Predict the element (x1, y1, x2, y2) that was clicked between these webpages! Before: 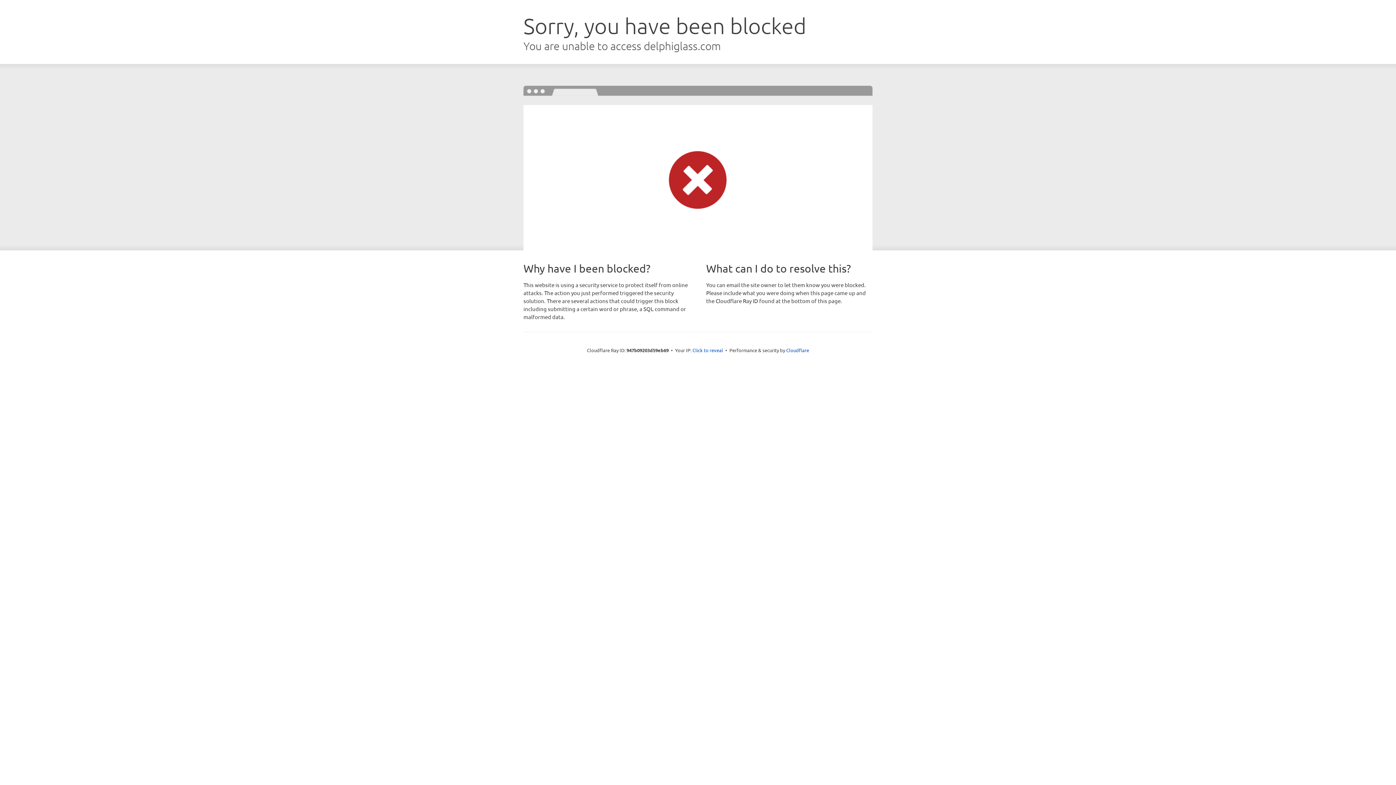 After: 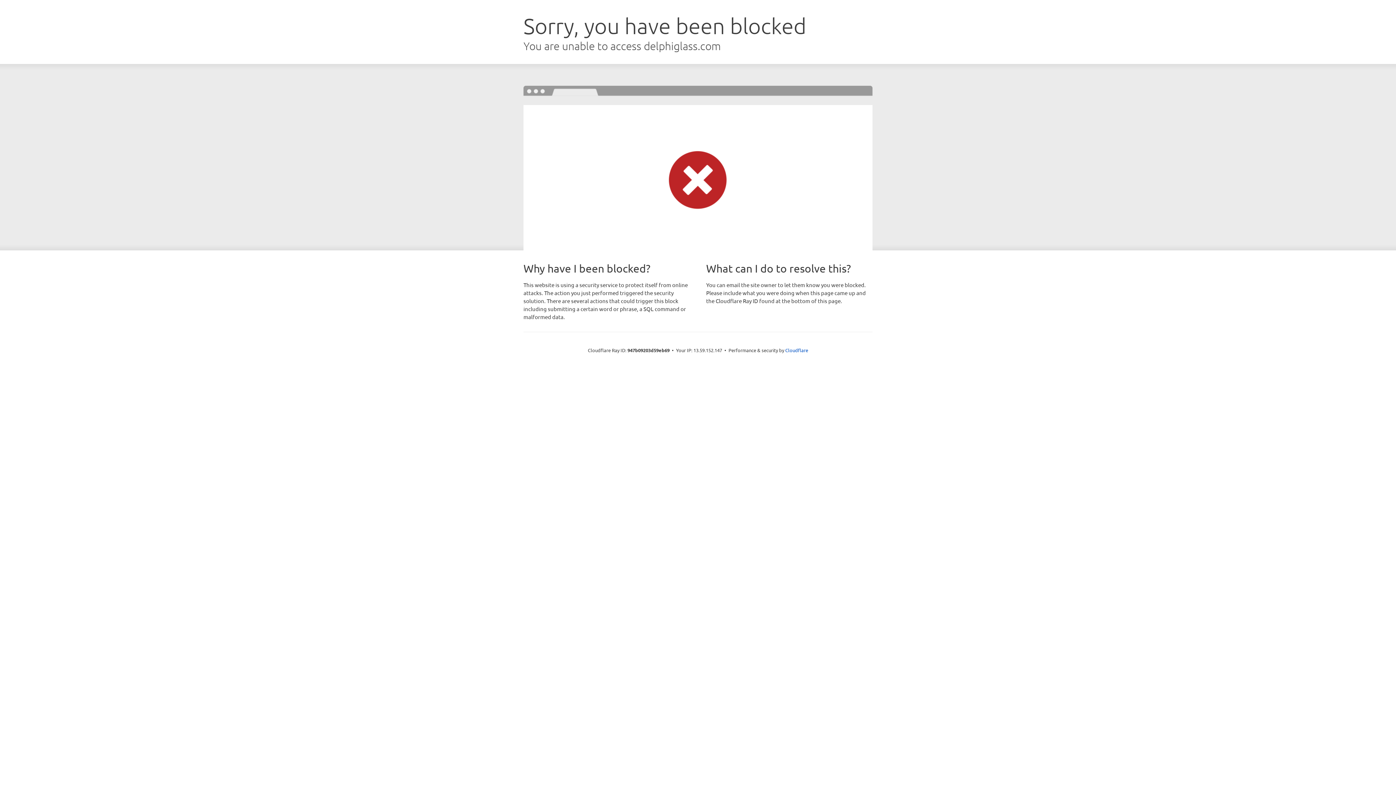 Action: label: Click to reveal bbox: (692, 346, 723, 353)